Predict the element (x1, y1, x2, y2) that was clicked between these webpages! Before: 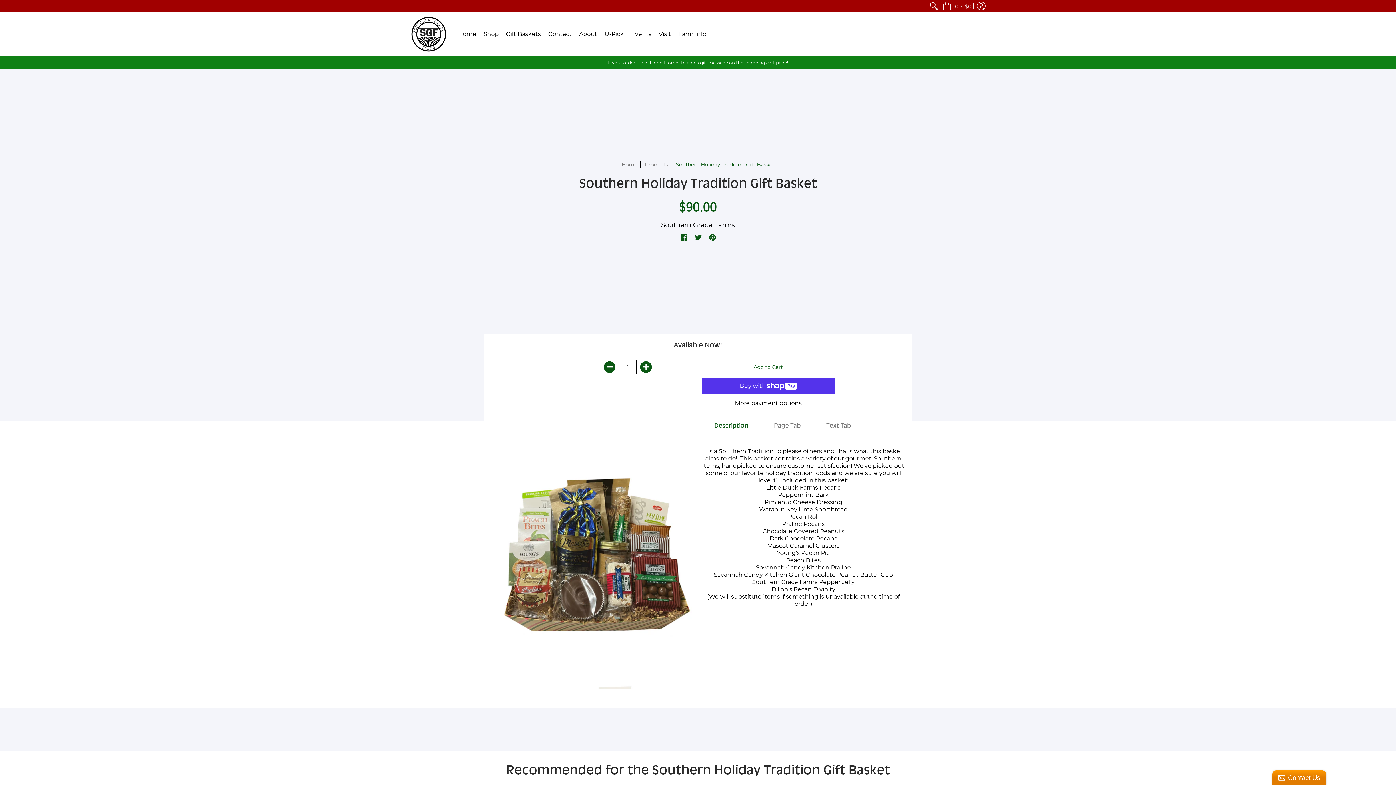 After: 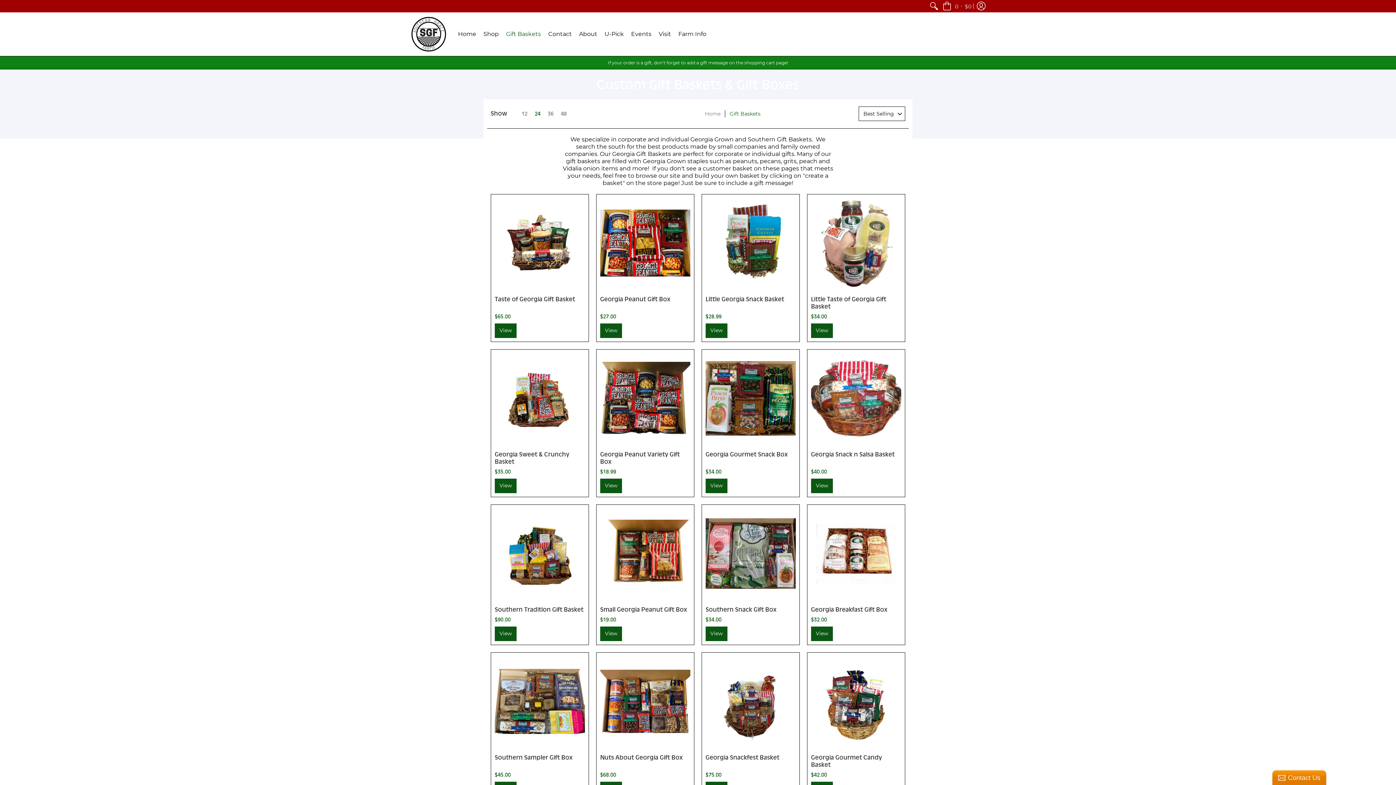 Action: label: If your order is a gift, don’t forget to add a gift message on the shopping cart page! bbox: (608, 60, 788, 65)